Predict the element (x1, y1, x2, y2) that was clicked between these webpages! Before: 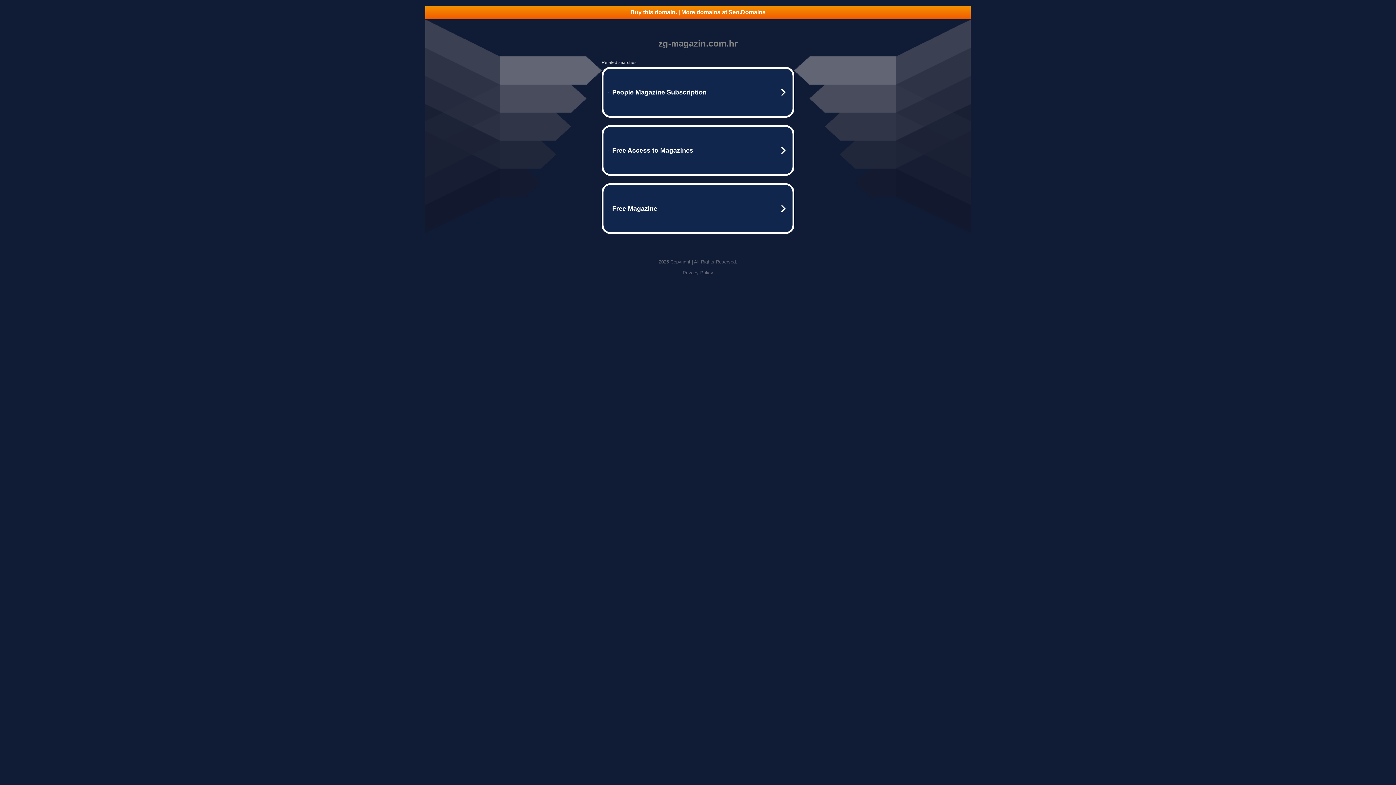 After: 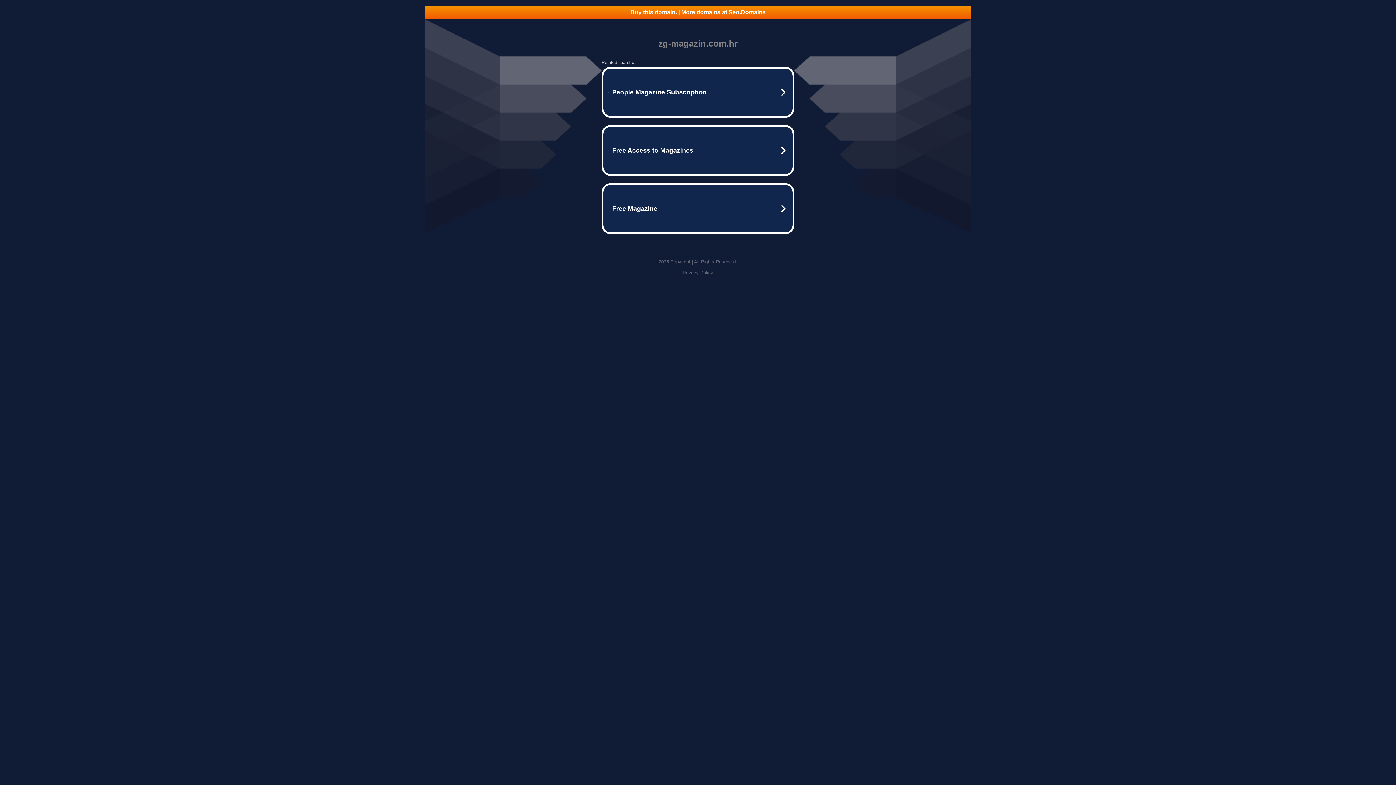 Action: label: Privacy Policy bbox: (682, 270, 713, 275)